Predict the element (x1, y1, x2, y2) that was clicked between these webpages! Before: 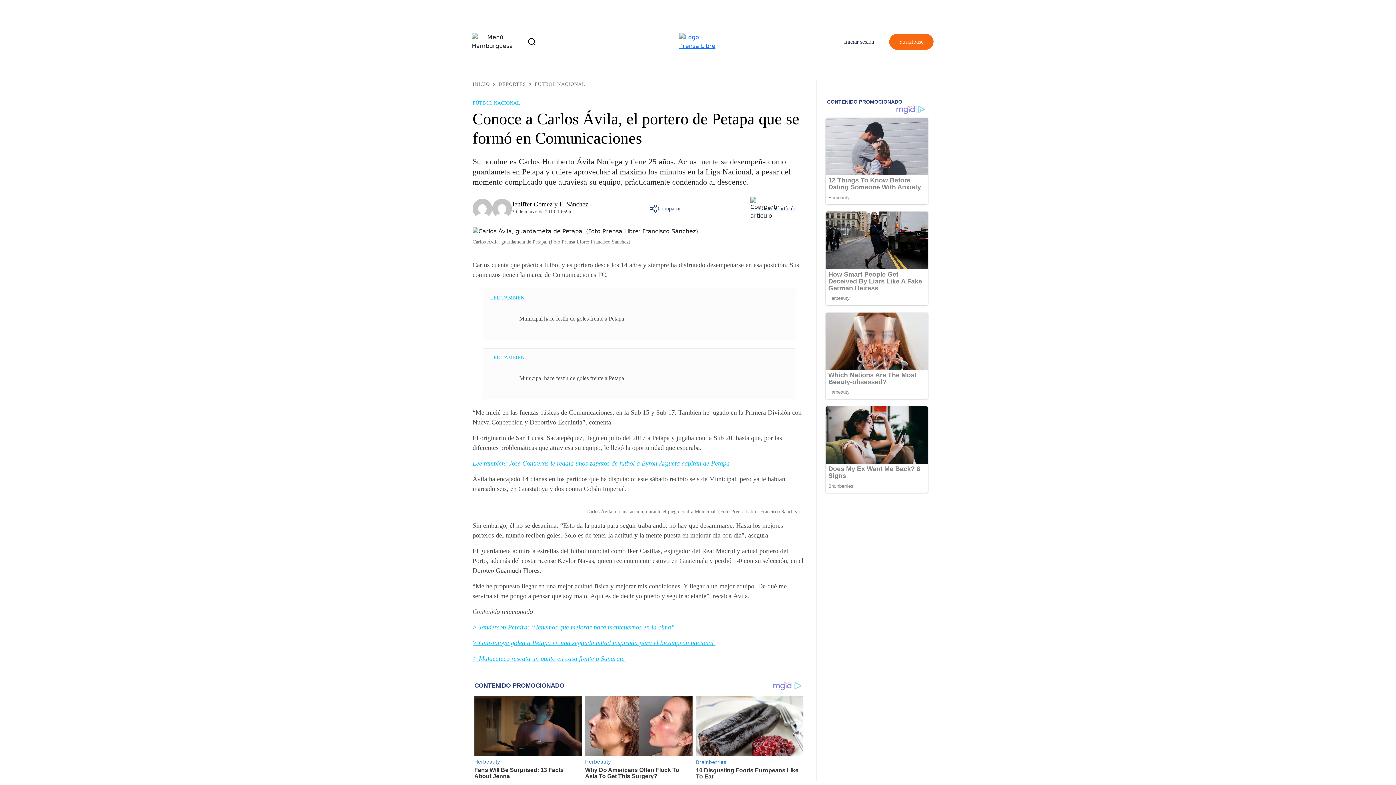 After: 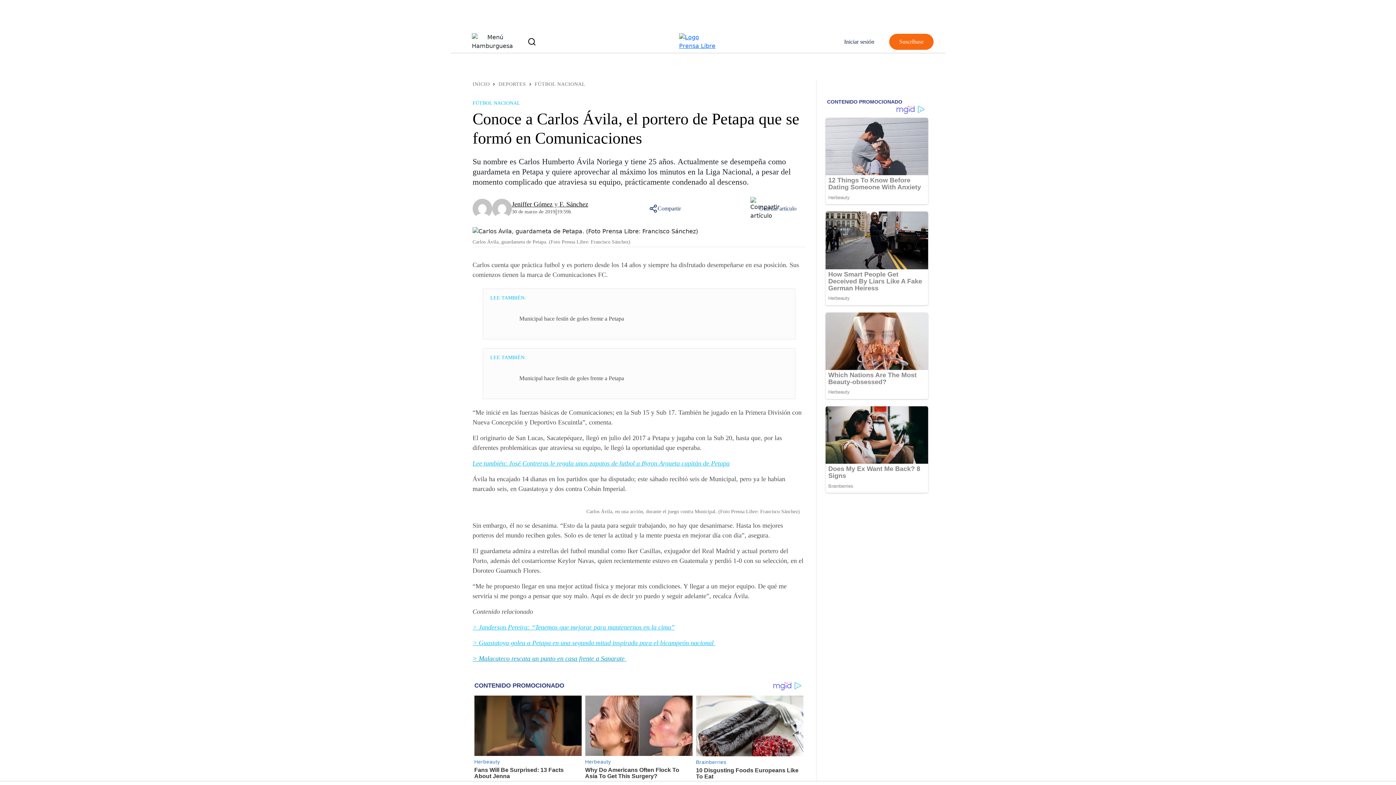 Action: label: > Malacateco rescata un punto en casa frente a Sanarate  bbox: (472, 655, 626, 662)